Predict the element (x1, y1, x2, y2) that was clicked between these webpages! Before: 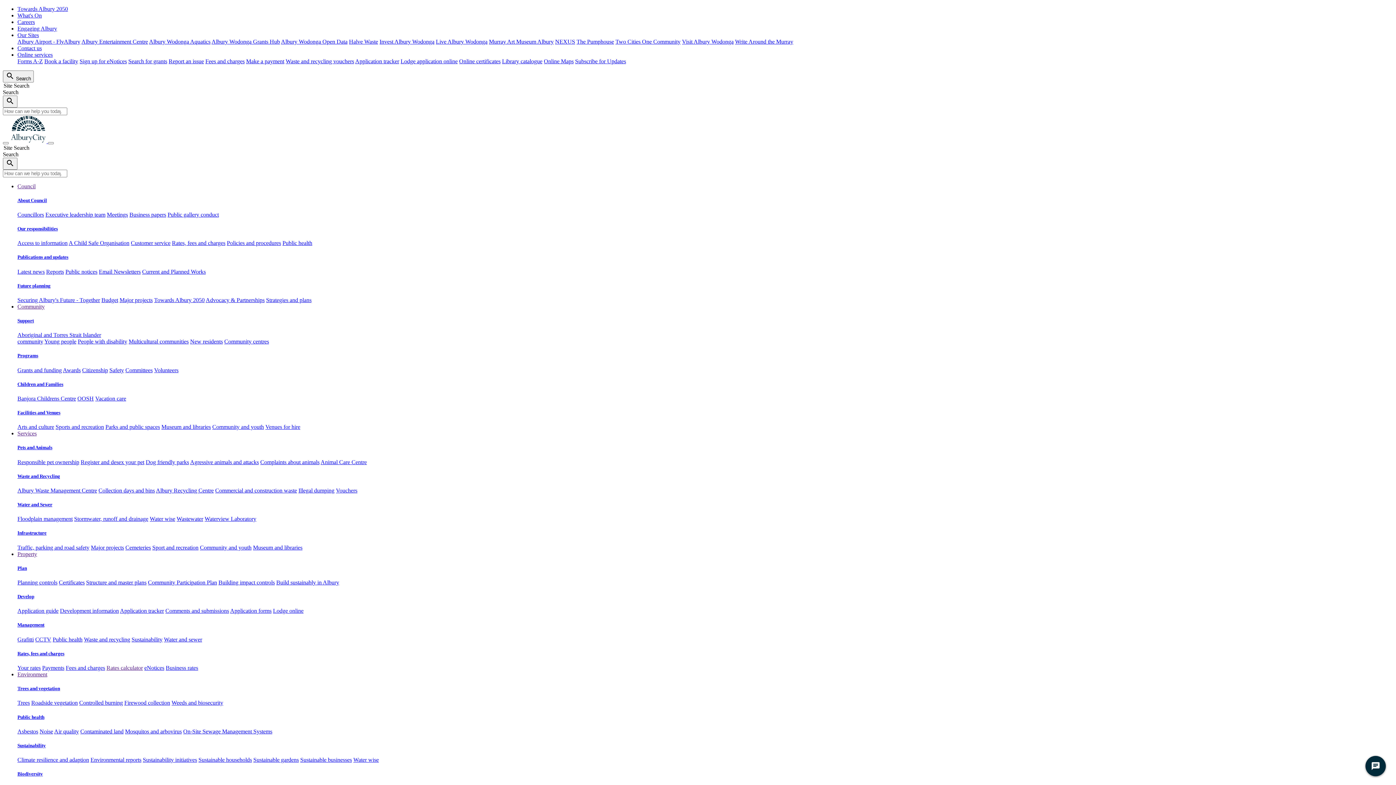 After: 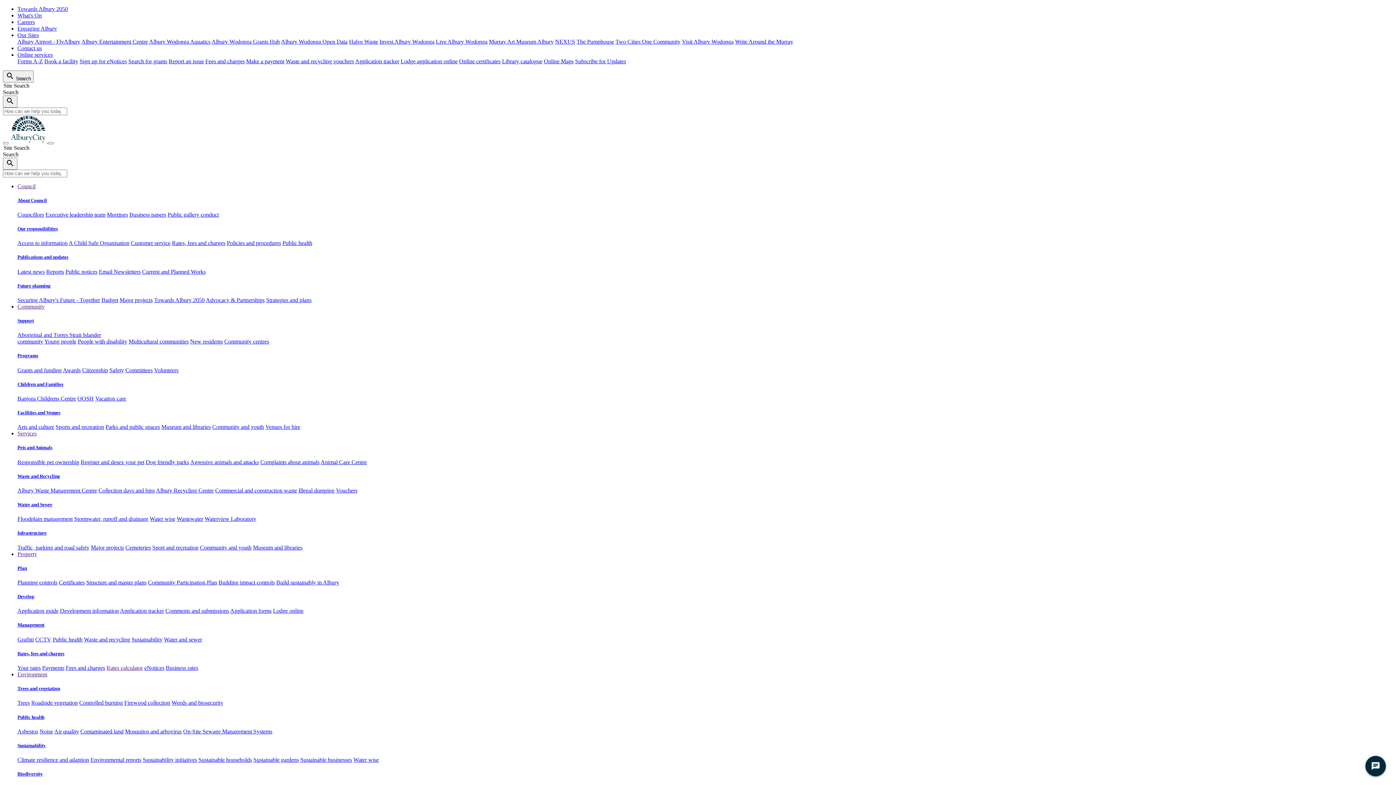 Action: label: Vacation care bbox: (95, 395, 126, 401)